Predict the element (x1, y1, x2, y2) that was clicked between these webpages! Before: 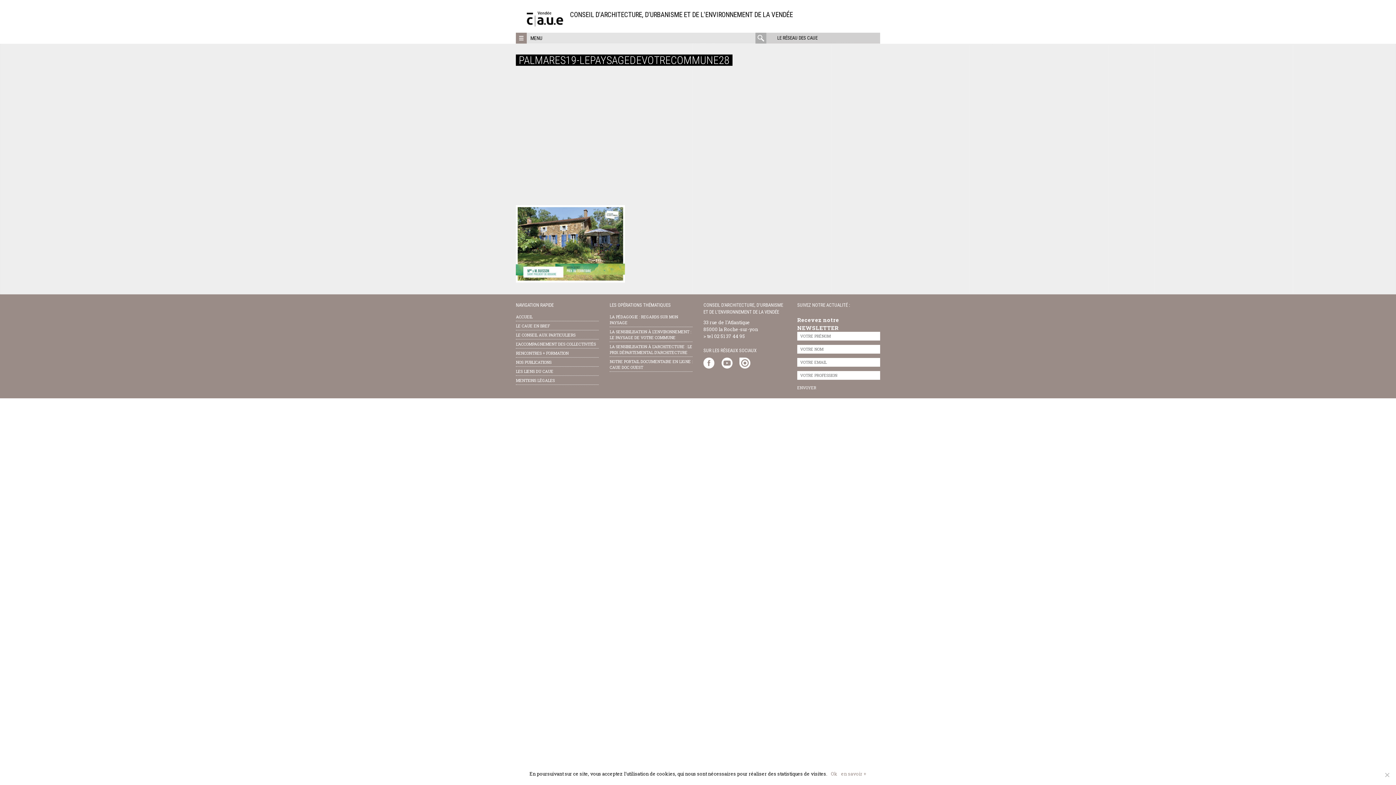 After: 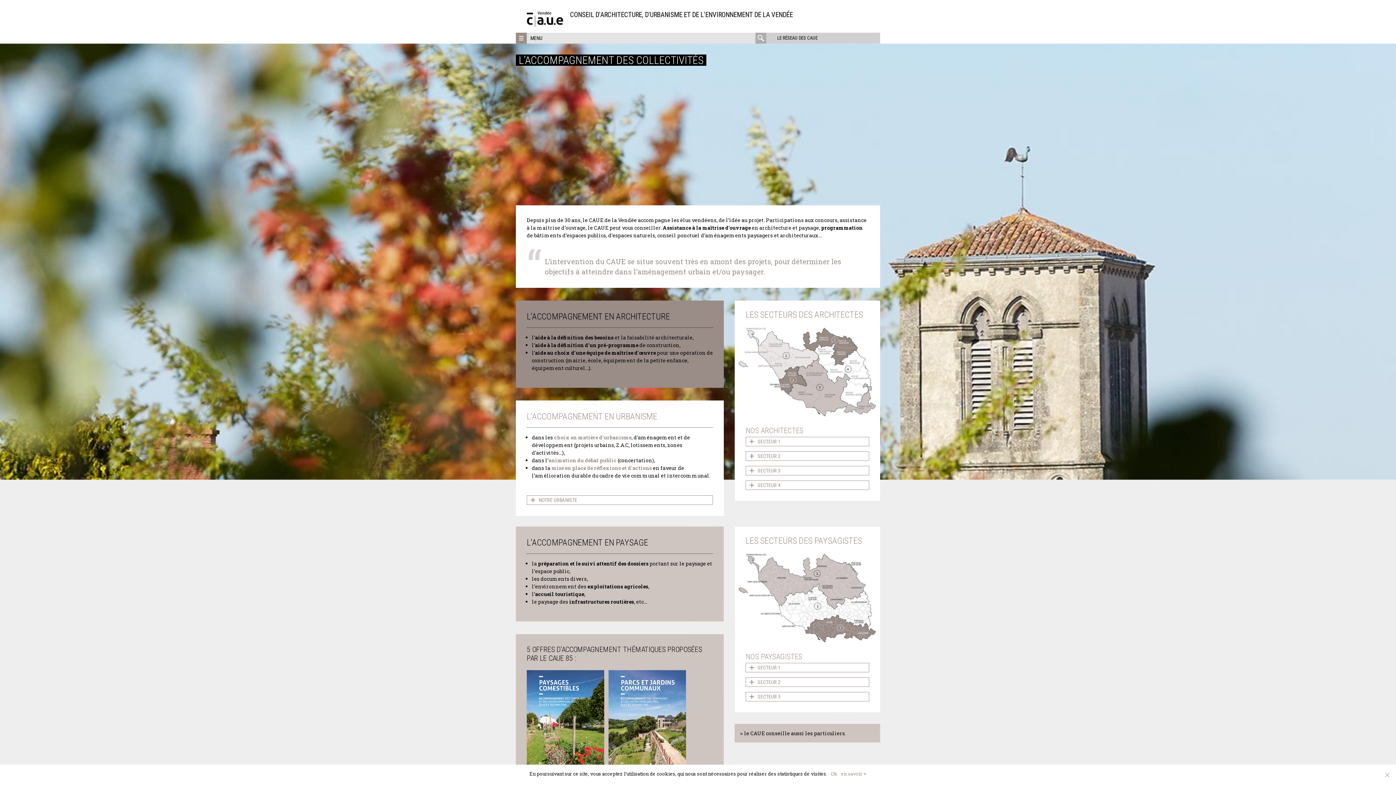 Action: bbox: (516, 341, 598, 347) label: L’ACCOMPAGNEMENT DES COLLECTIVITÉS